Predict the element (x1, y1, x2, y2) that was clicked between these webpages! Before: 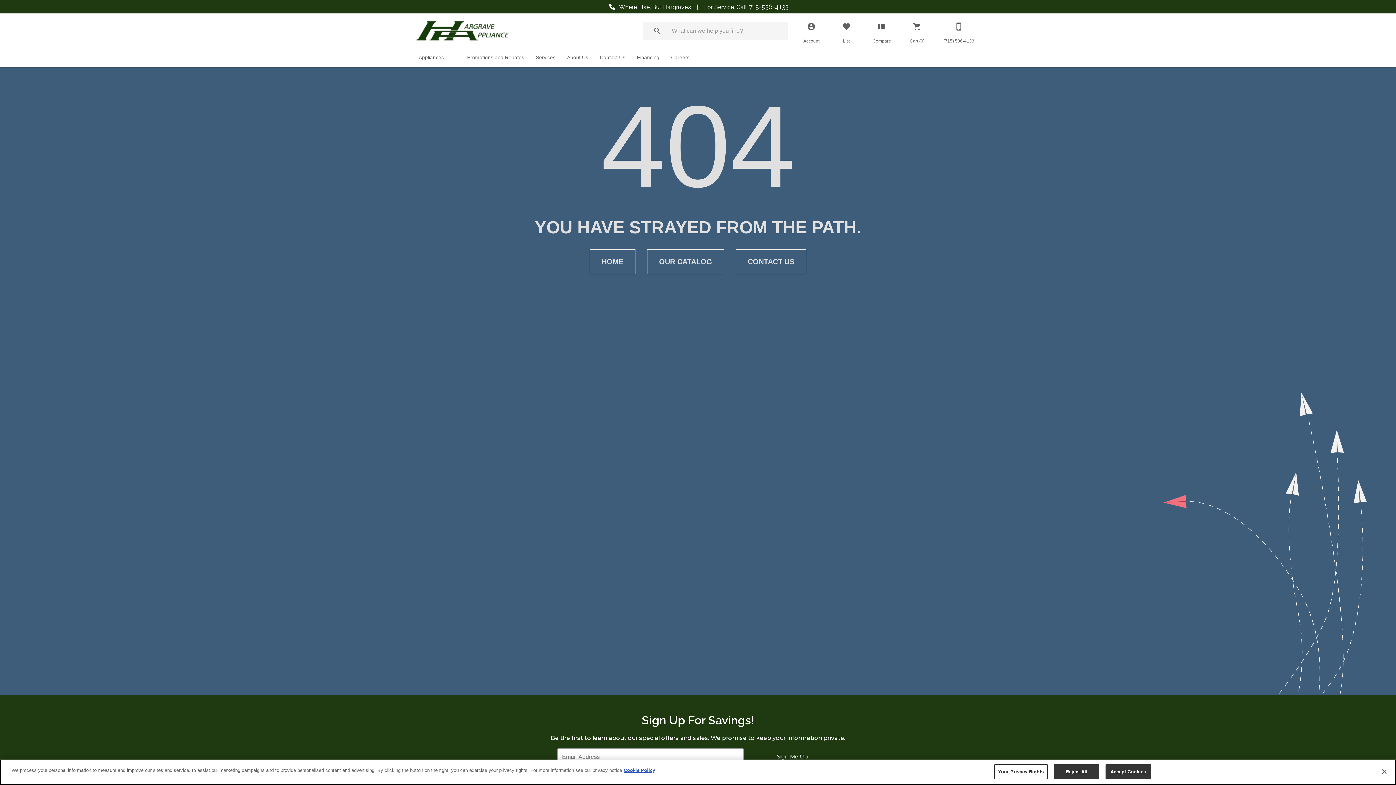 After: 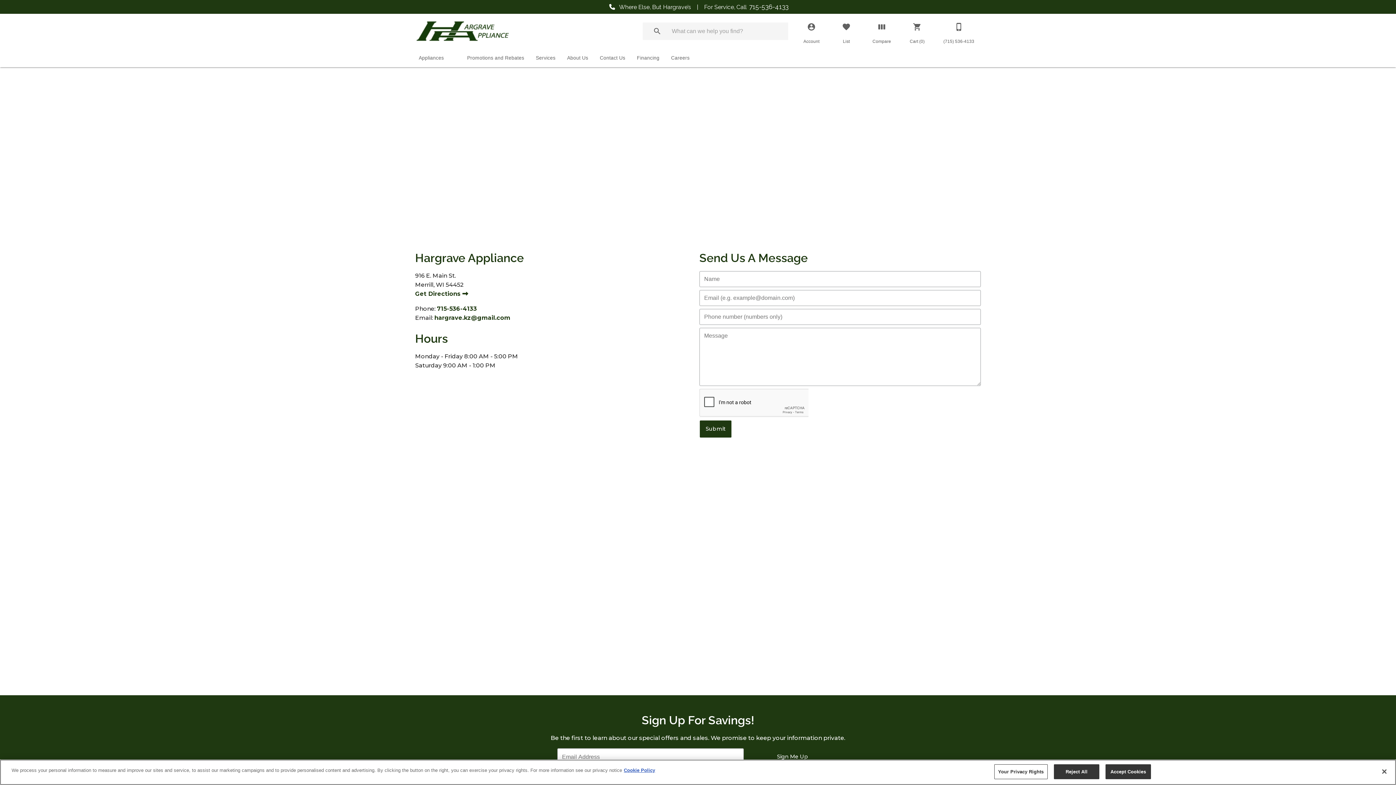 Action: bbox: (950, 17, 967, 35) label: (715) 536-4133